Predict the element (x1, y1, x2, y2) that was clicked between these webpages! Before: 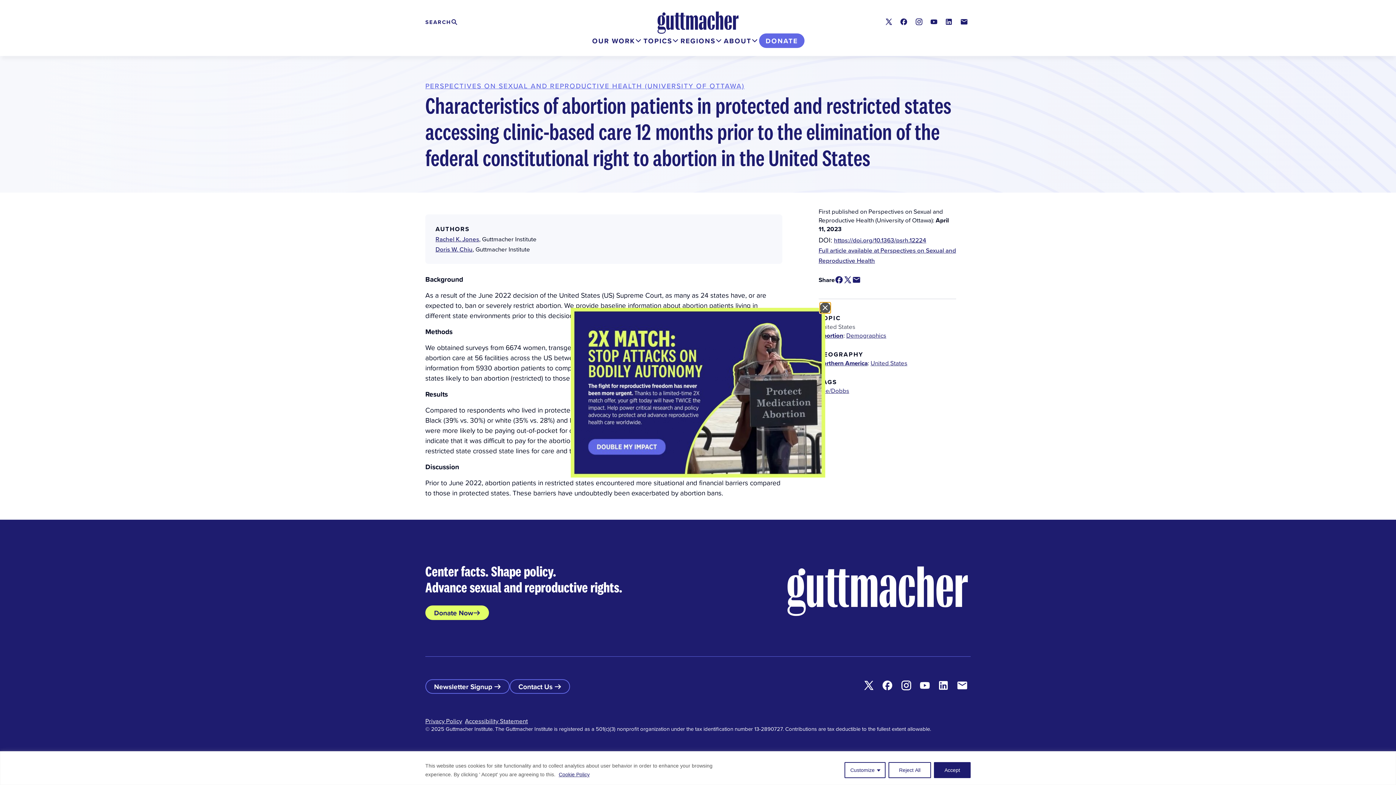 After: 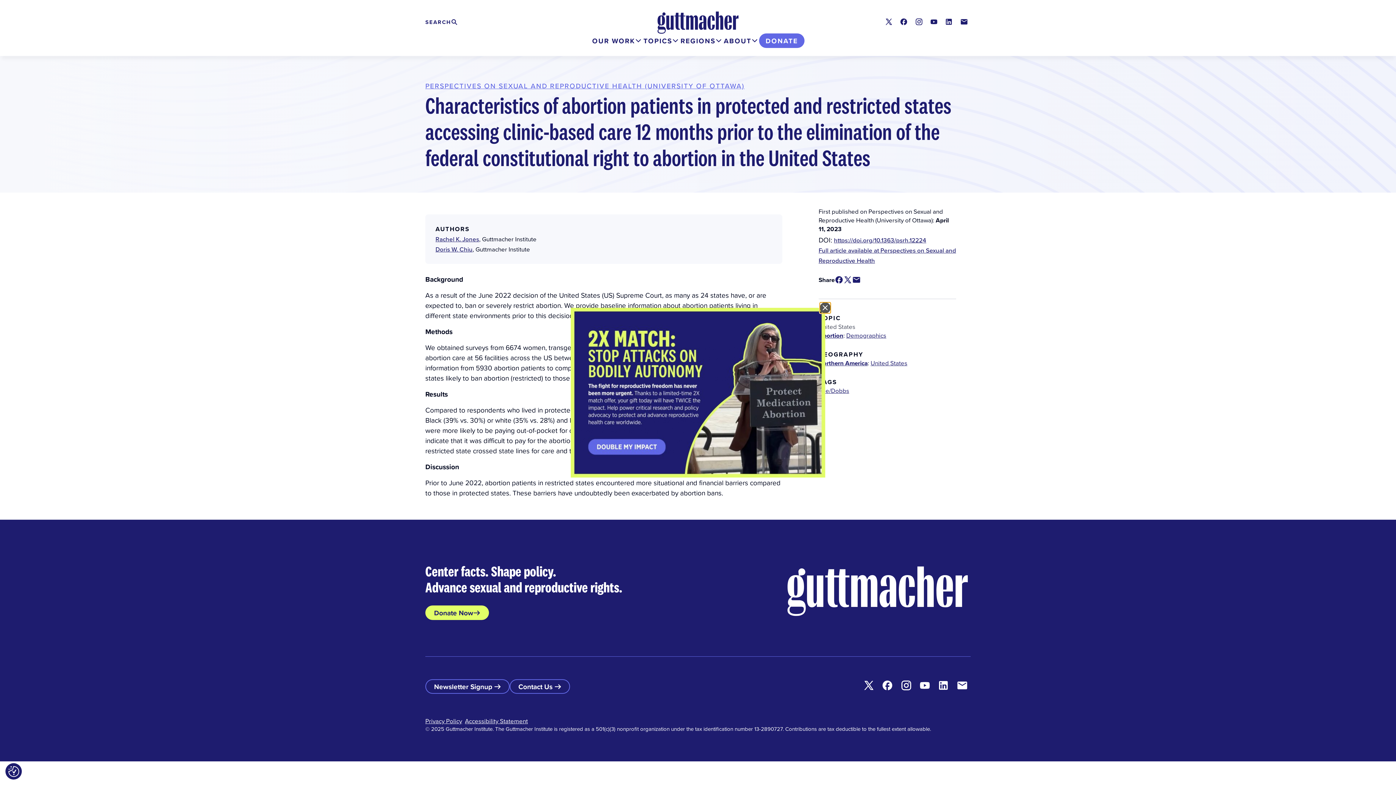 Action: bbox: (934, 762, 970, 778) label: Accept